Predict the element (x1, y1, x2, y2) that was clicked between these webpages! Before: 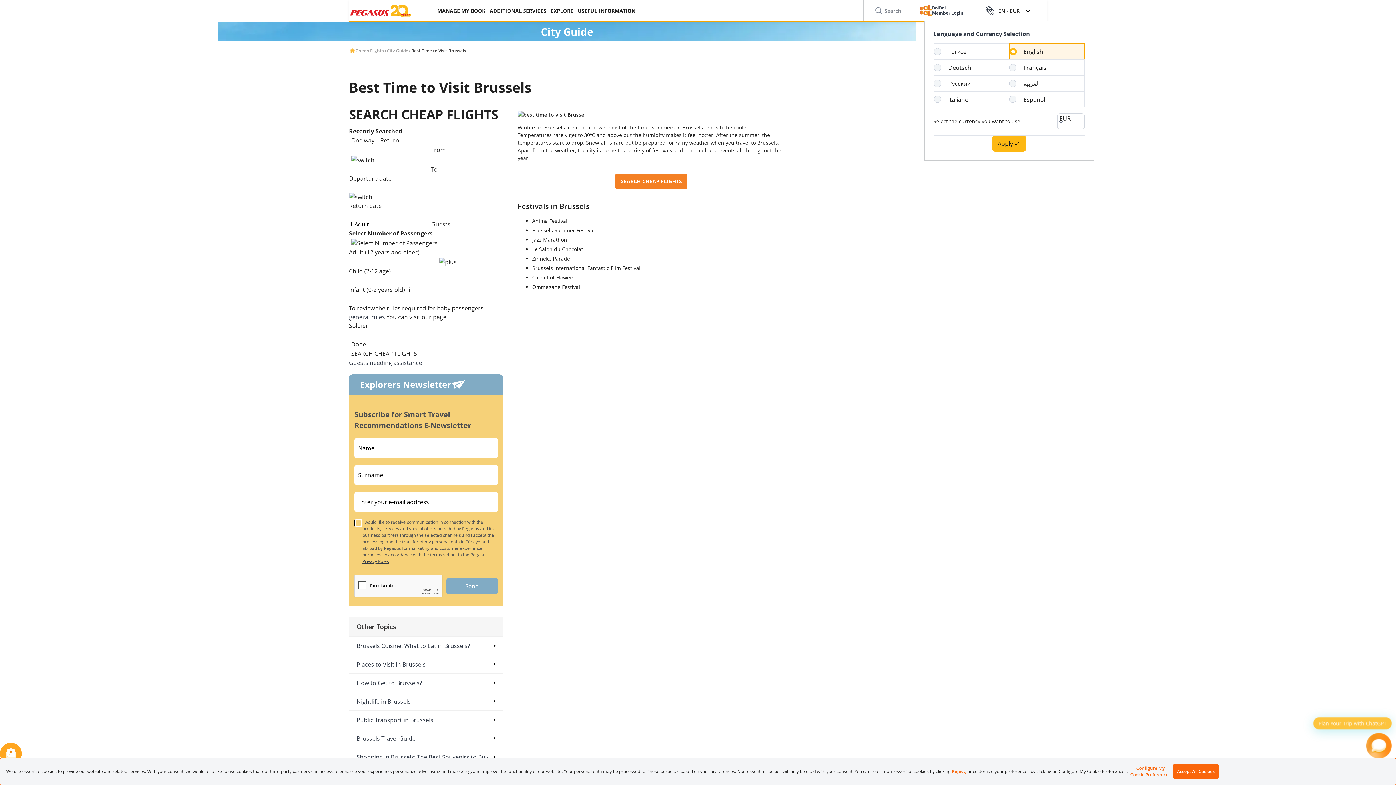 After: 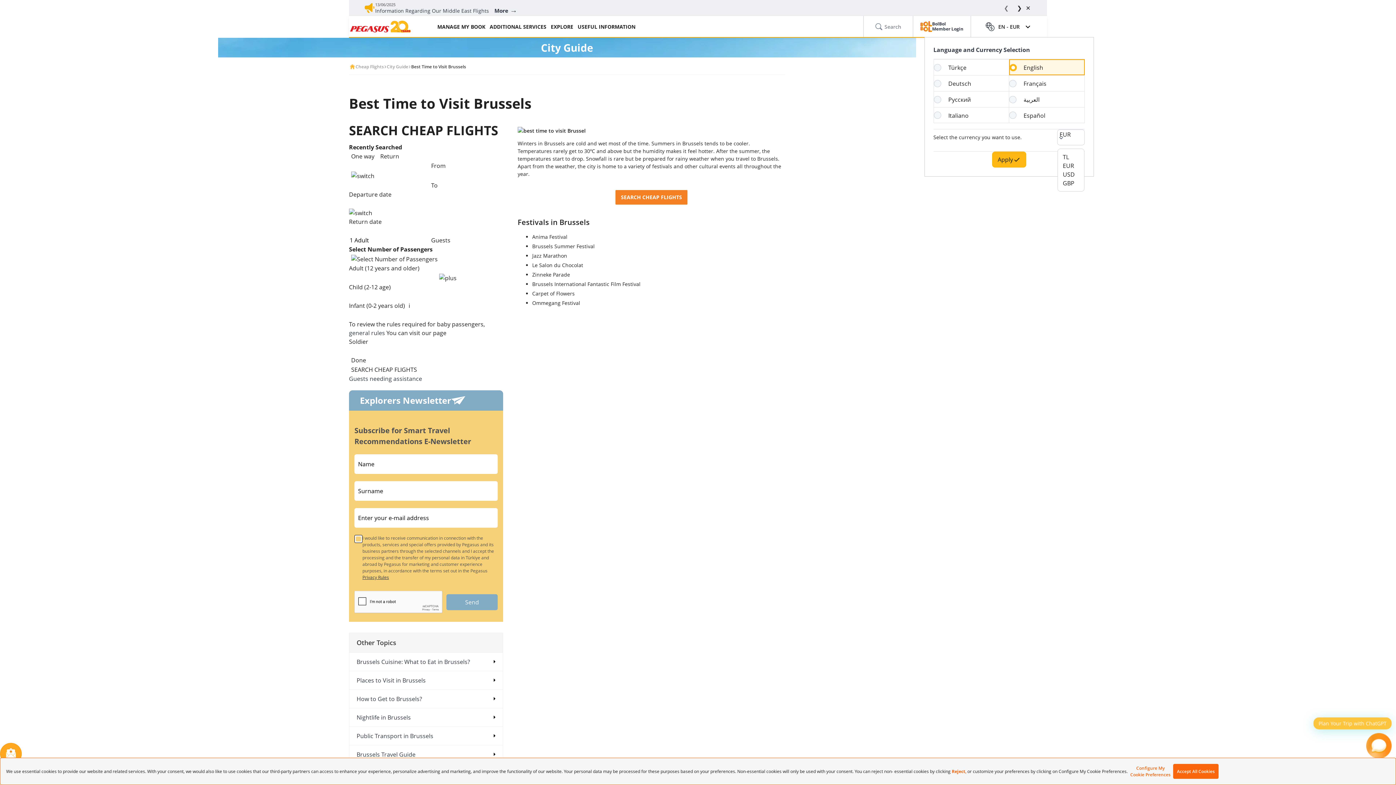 Action: label: EUR bbox: (1057, 113, 1084, 129)